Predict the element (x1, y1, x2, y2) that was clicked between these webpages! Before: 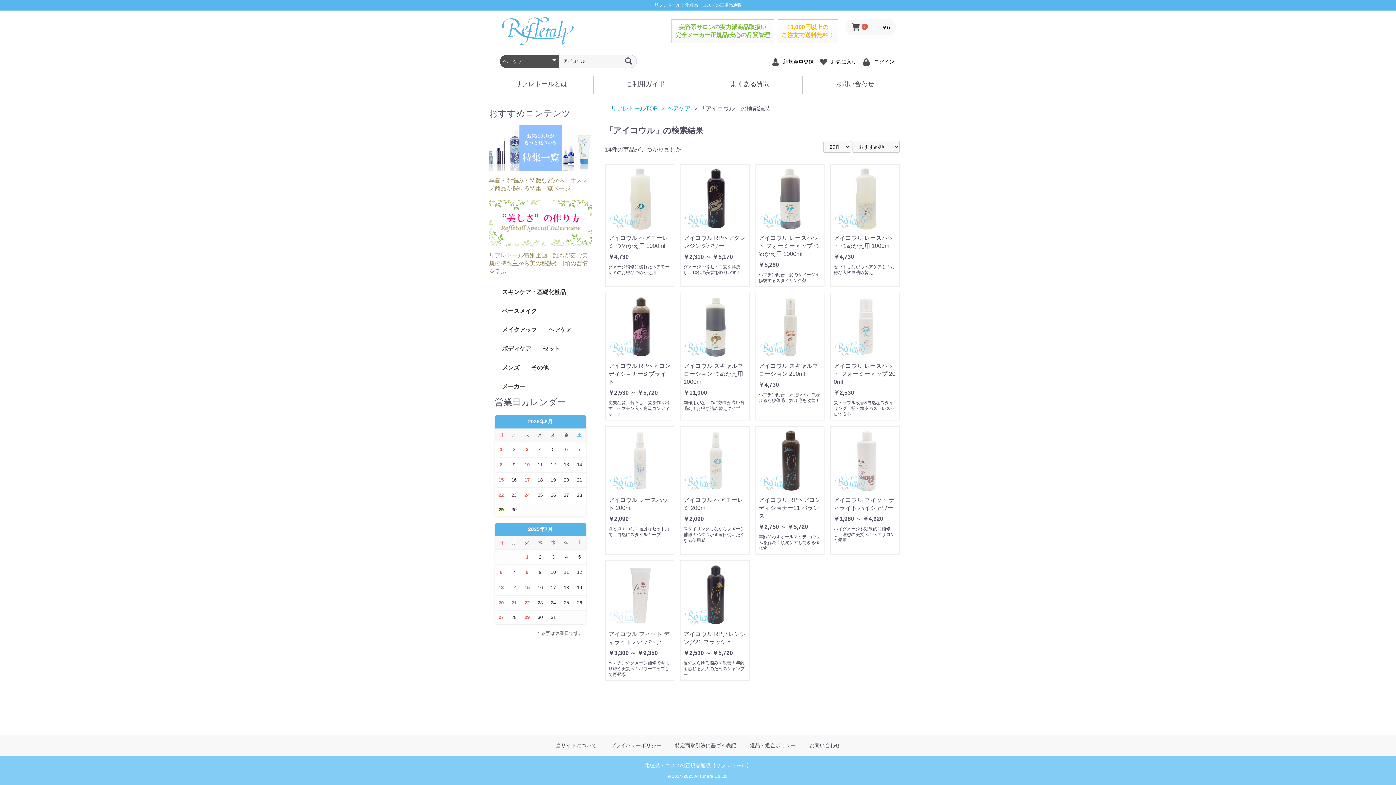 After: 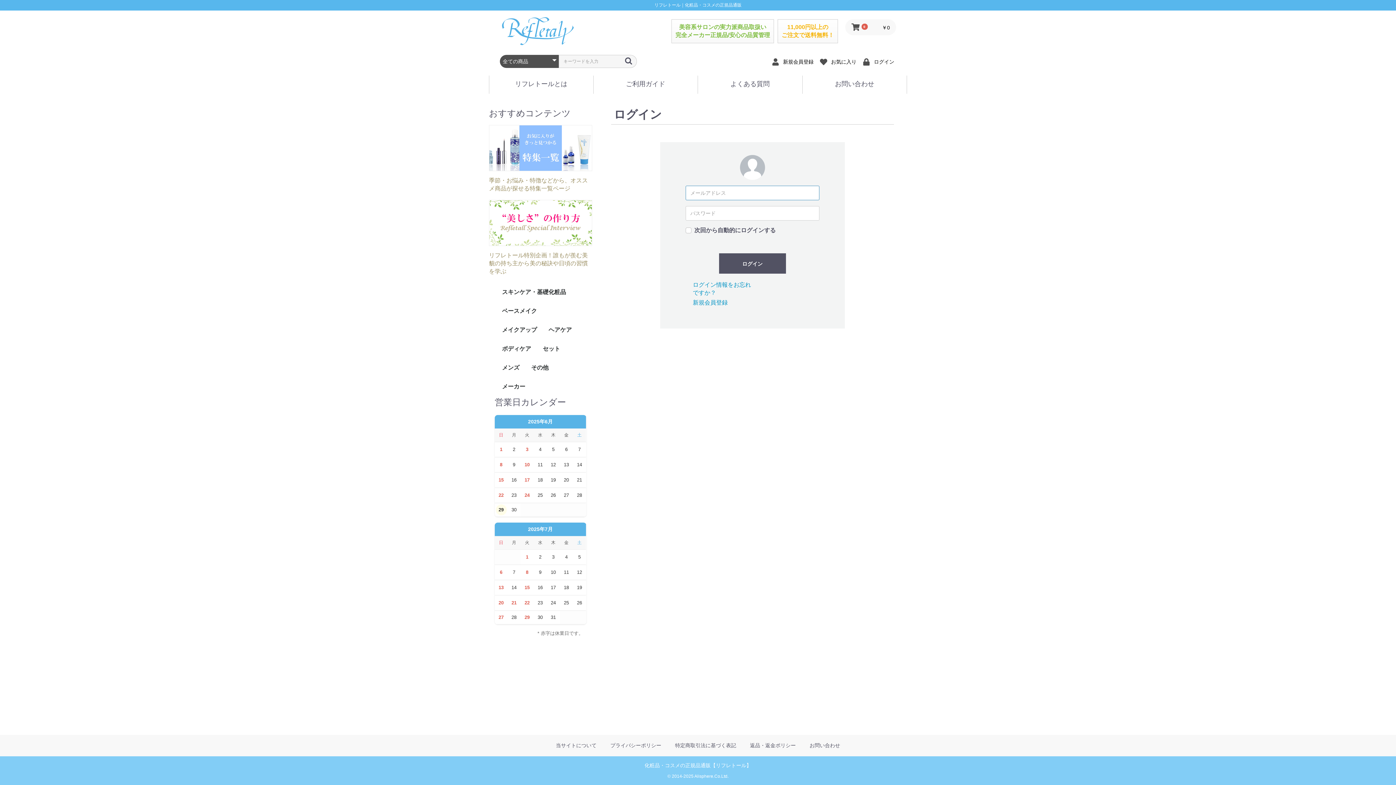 Action: label:  ログイン bbox: (860, 55, 896, 66)